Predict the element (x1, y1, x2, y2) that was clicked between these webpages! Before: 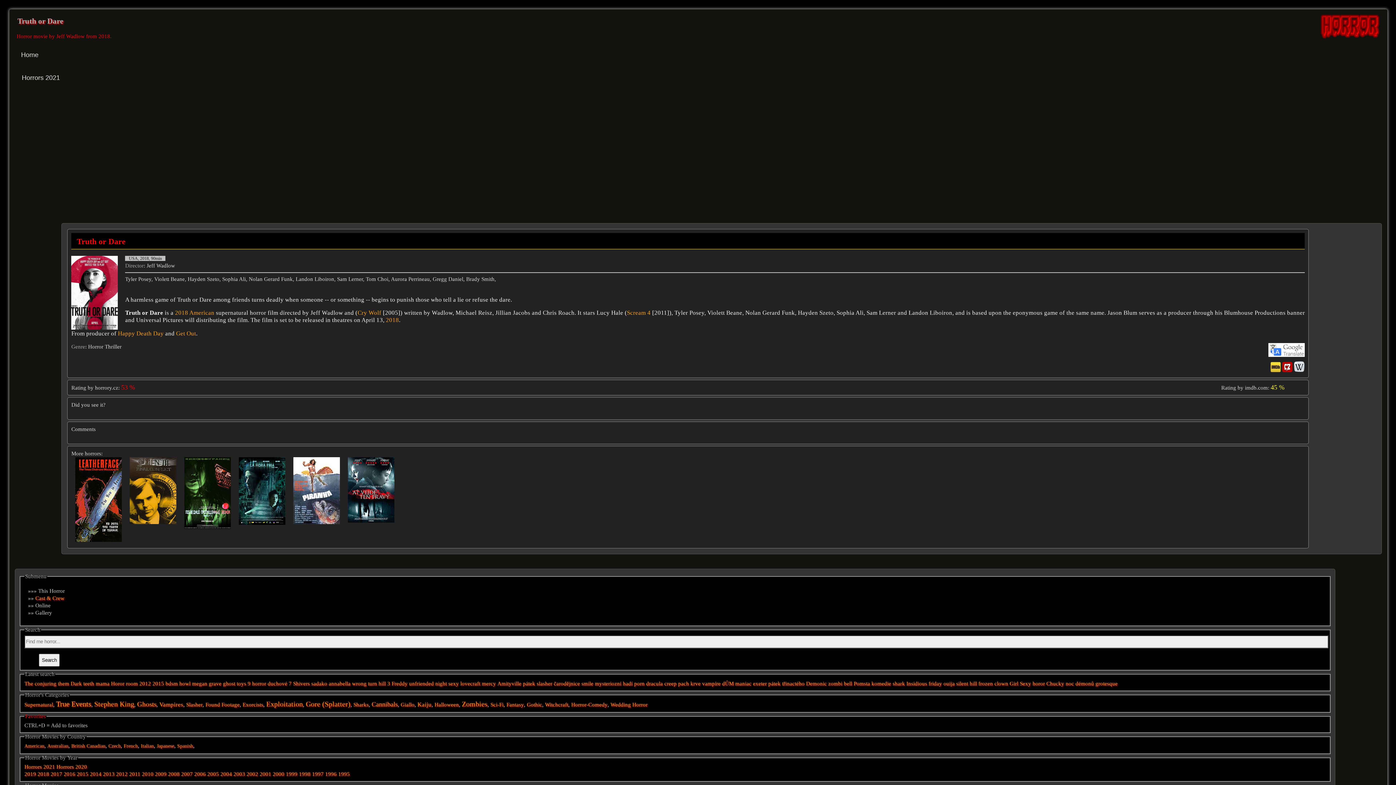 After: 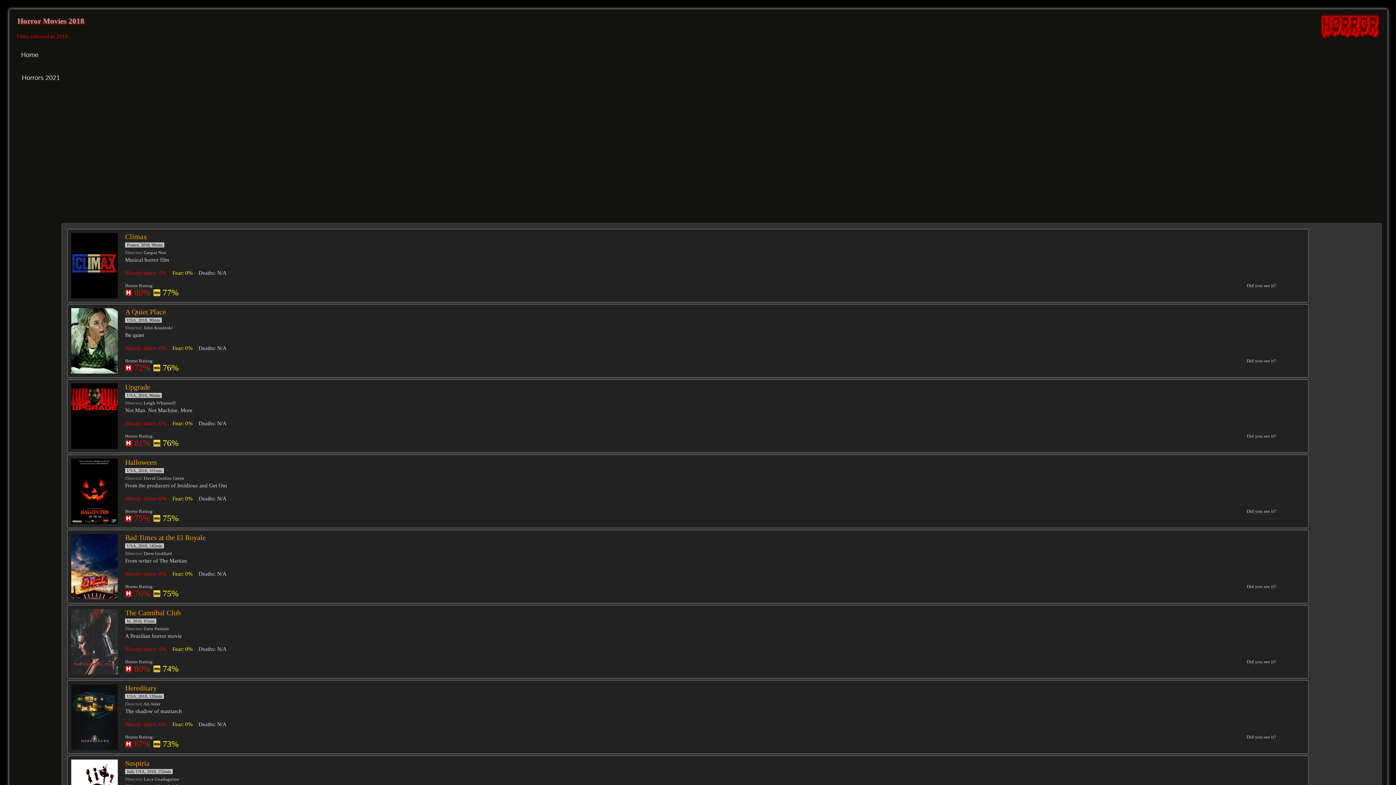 Action: label: 2018 bbox: (37, 771, 49, 777)